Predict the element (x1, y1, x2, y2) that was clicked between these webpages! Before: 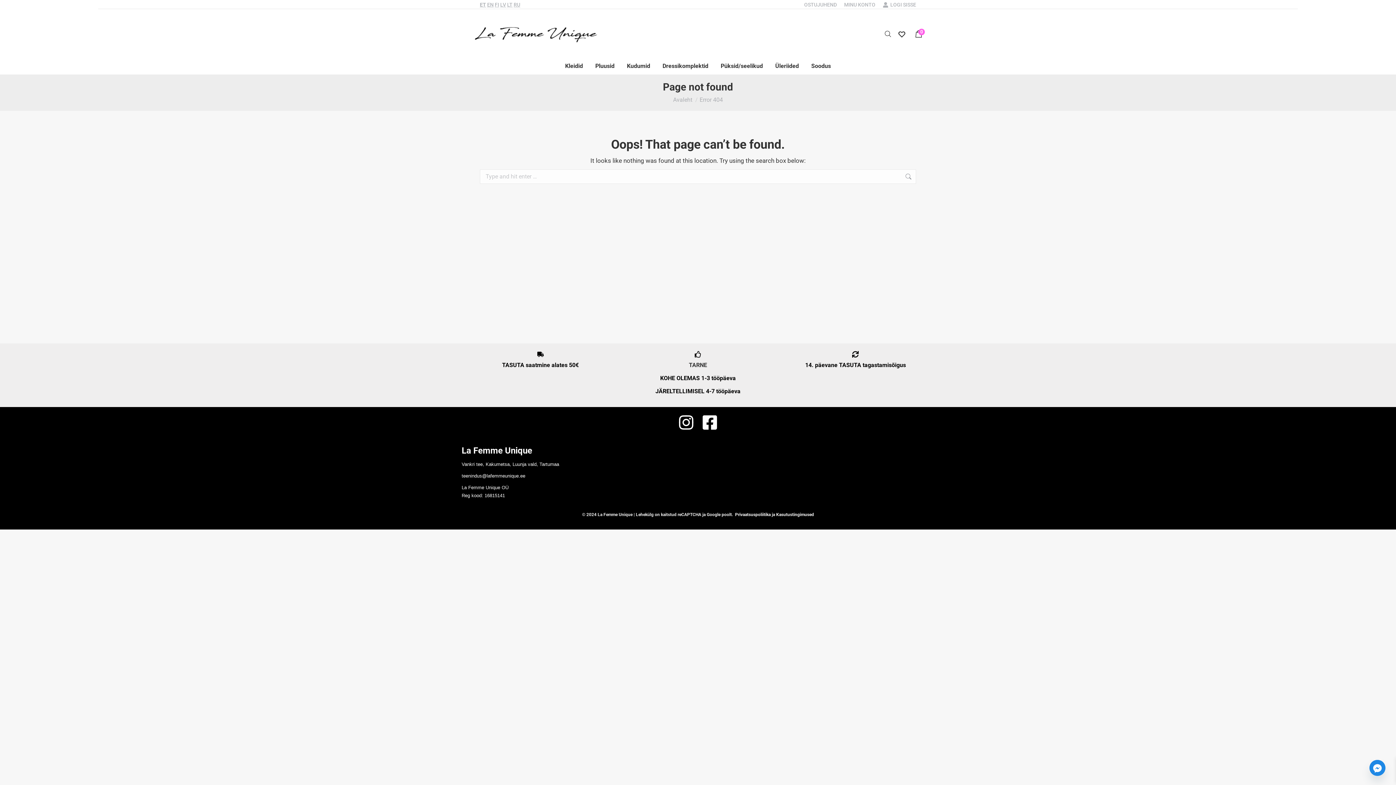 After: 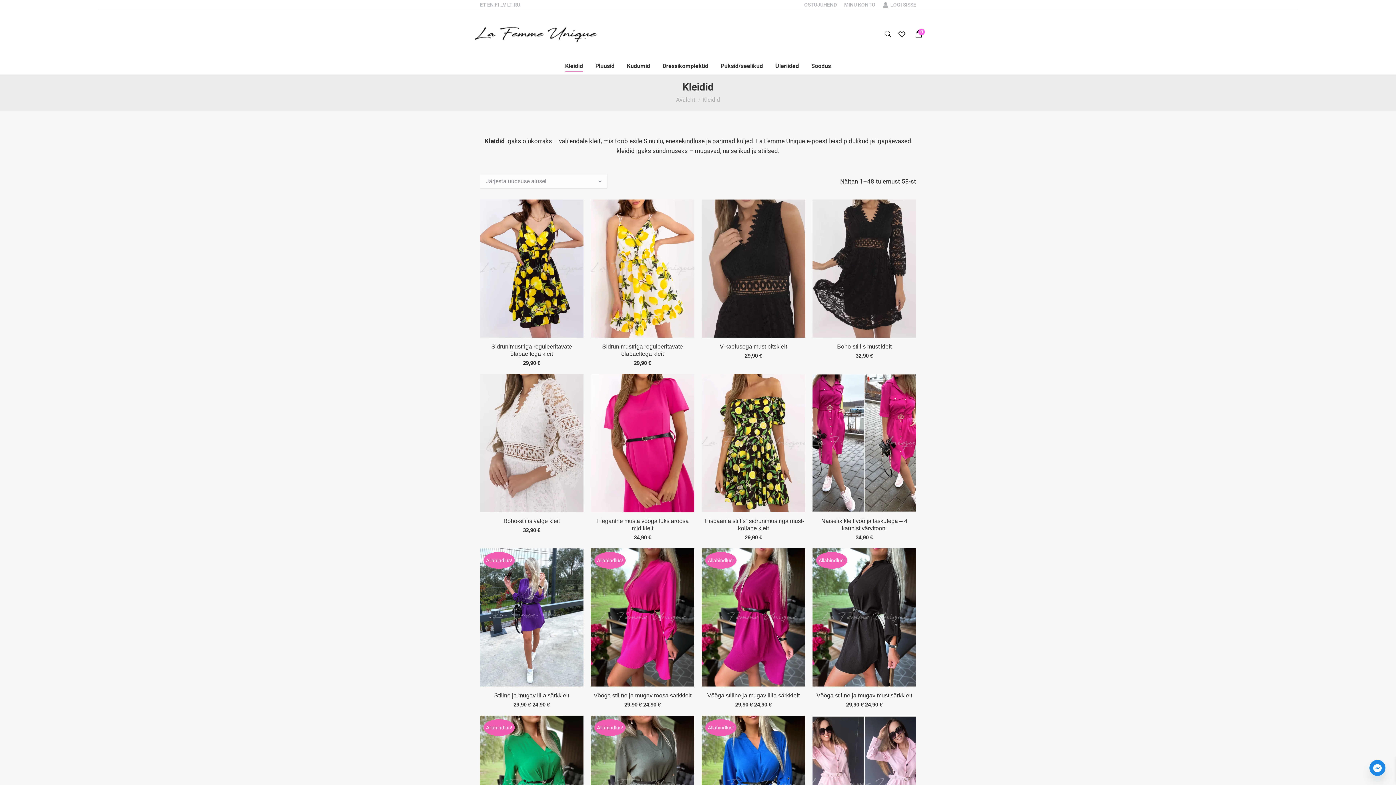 Action: label: Kleidid bbox: (564, 61, 584, 70)